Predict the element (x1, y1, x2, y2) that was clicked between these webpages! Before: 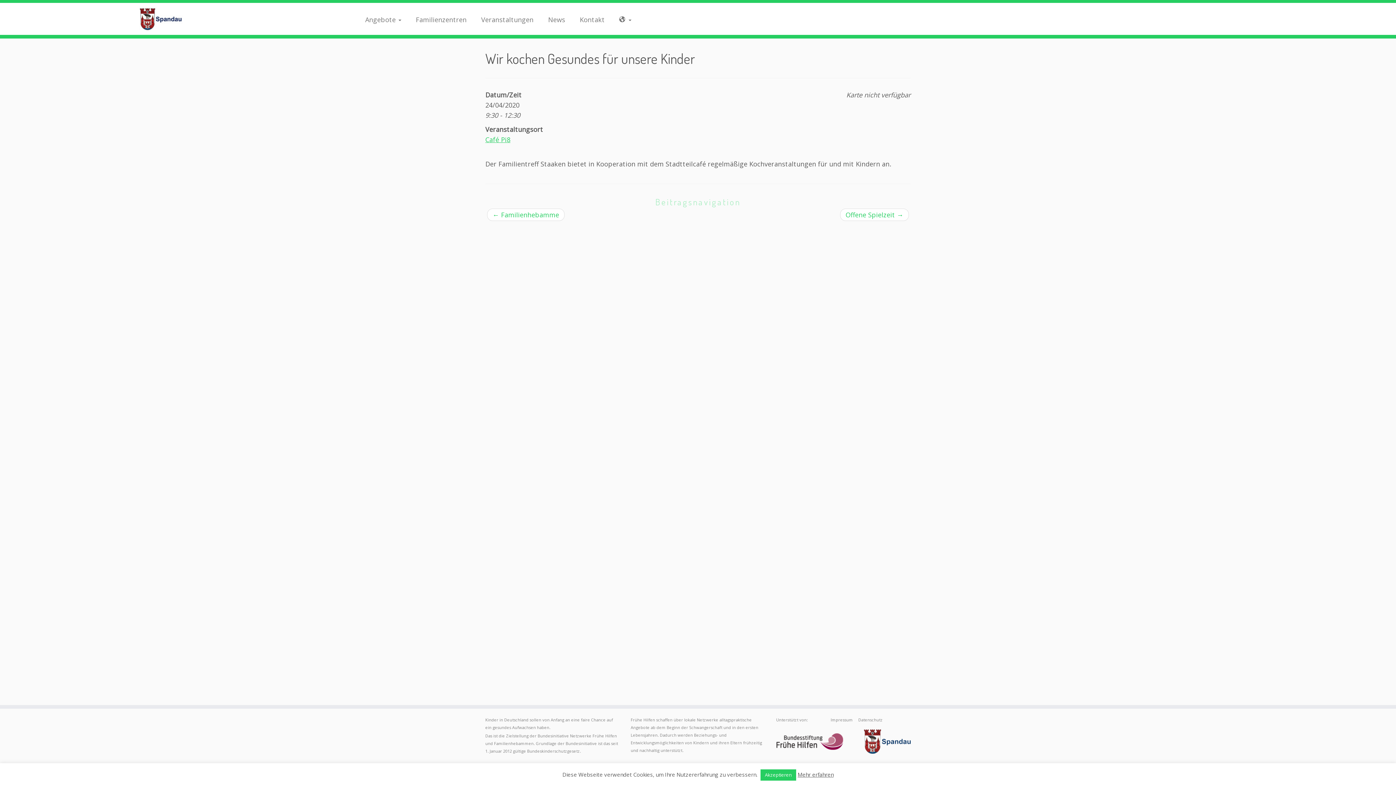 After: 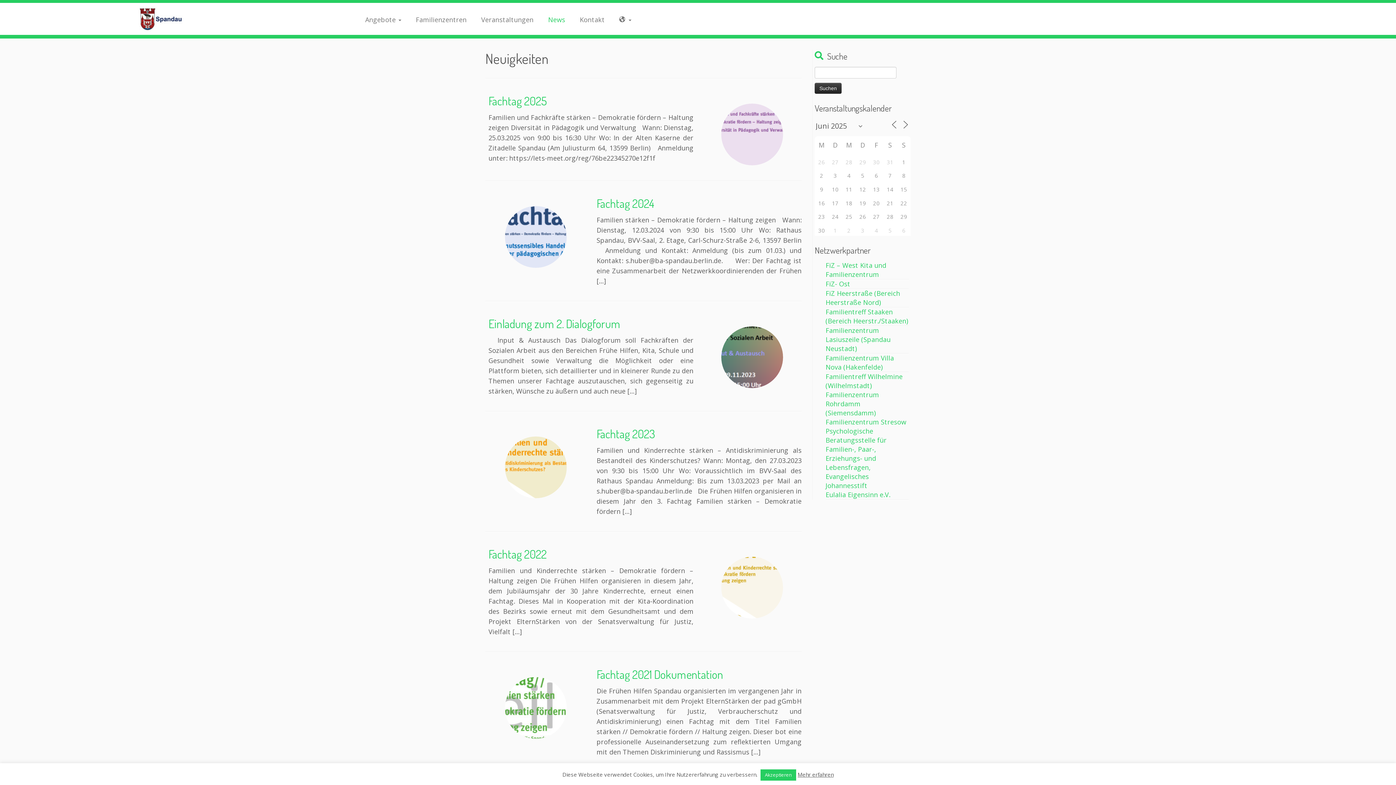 Action: bbox: (540, 12, 572, 26) label: News